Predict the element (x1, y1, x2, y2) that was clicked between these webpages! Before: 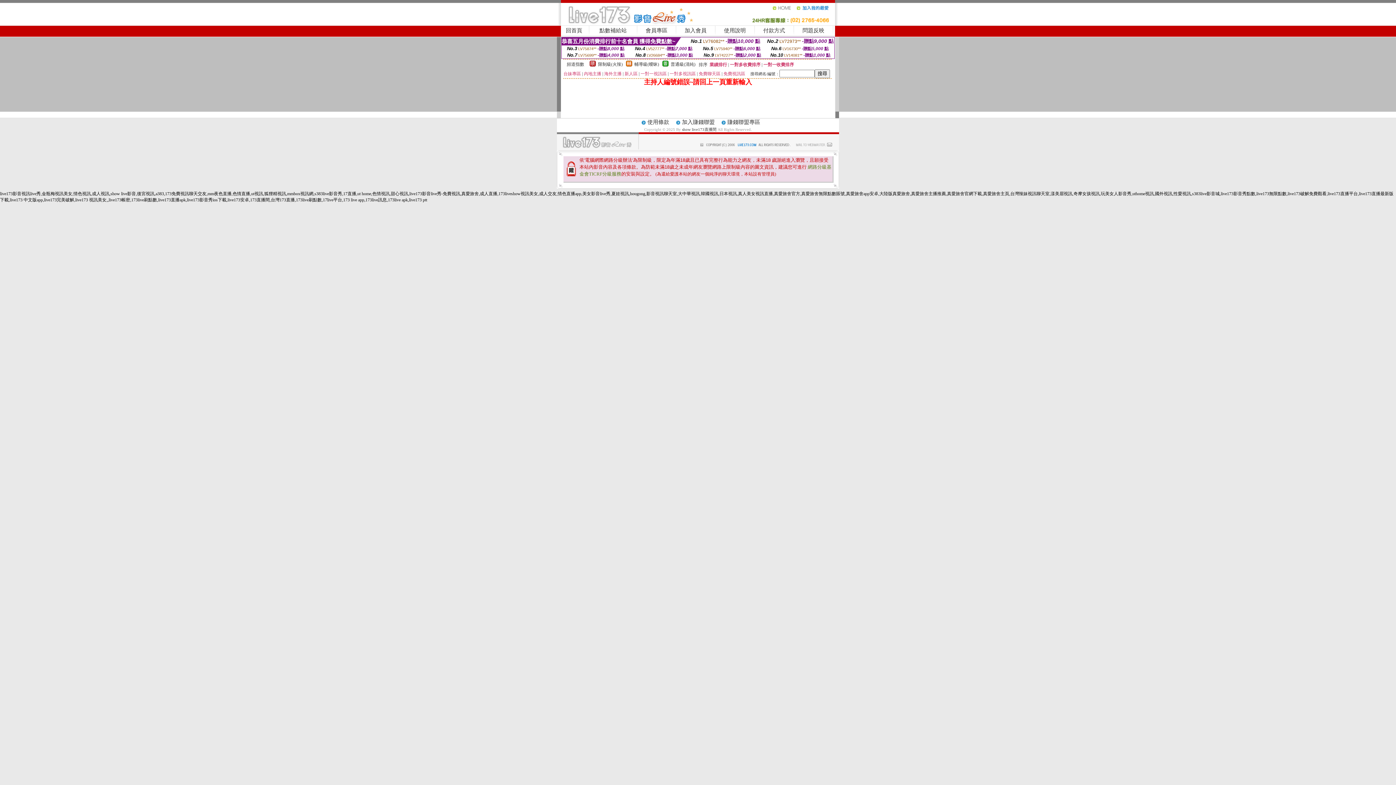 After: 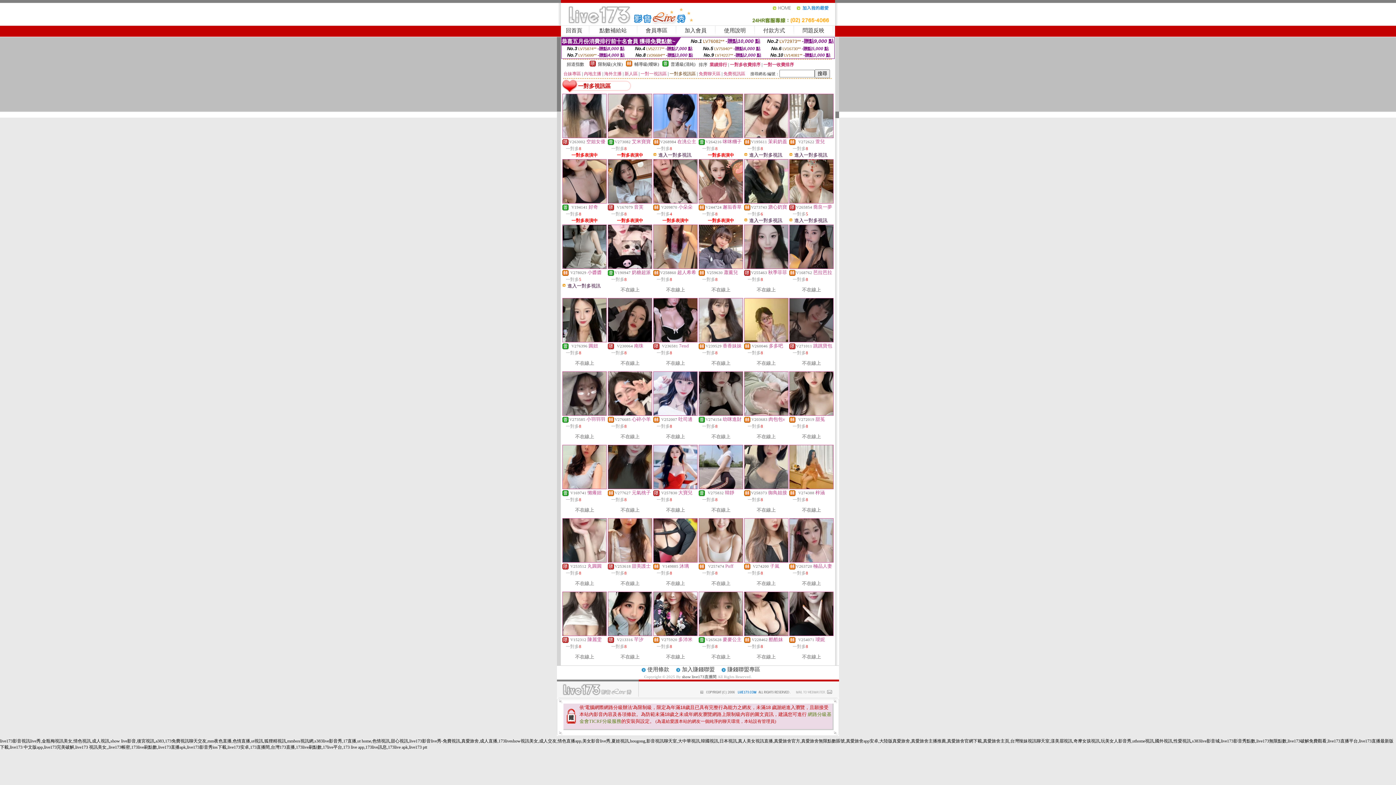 Action: label: 一對多視訊區 bbox: (669, 71, 696, 76)